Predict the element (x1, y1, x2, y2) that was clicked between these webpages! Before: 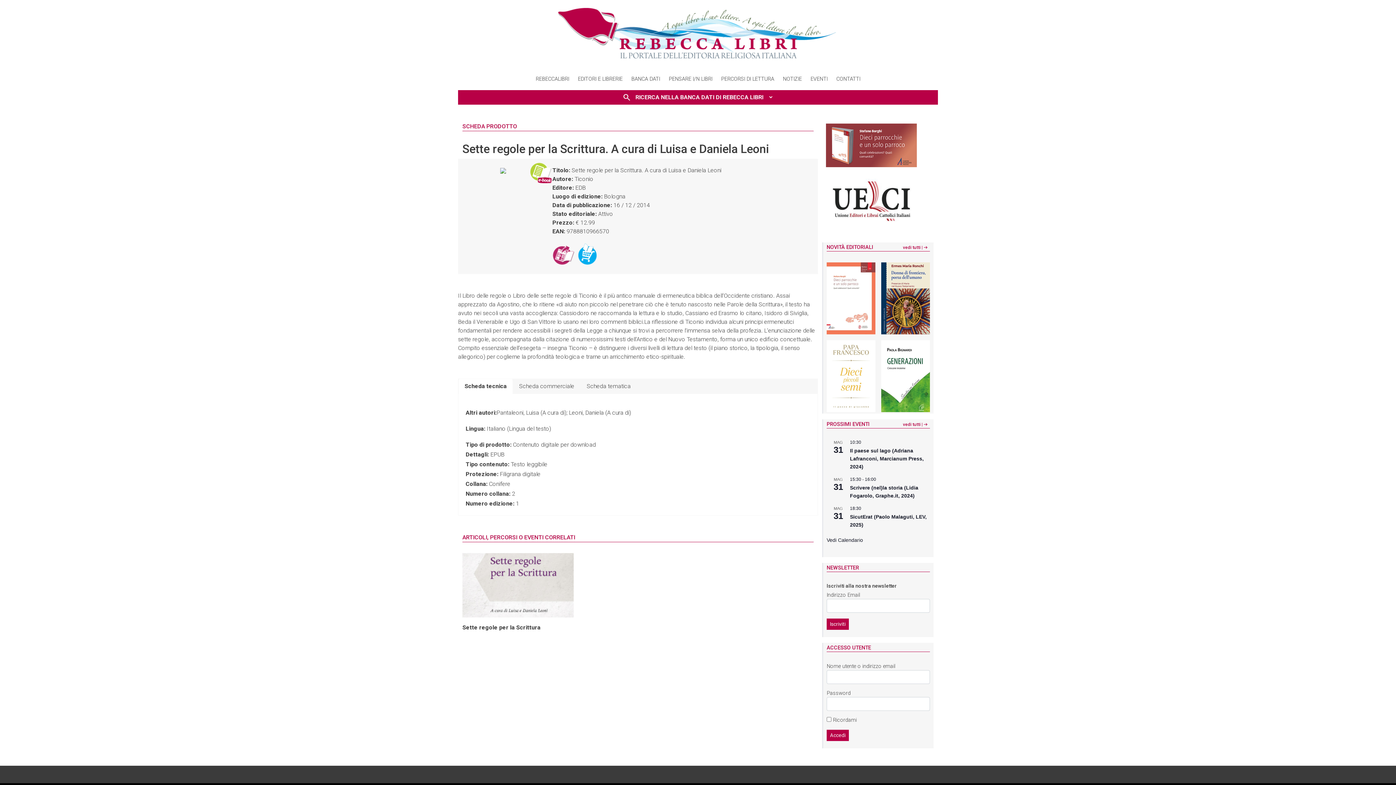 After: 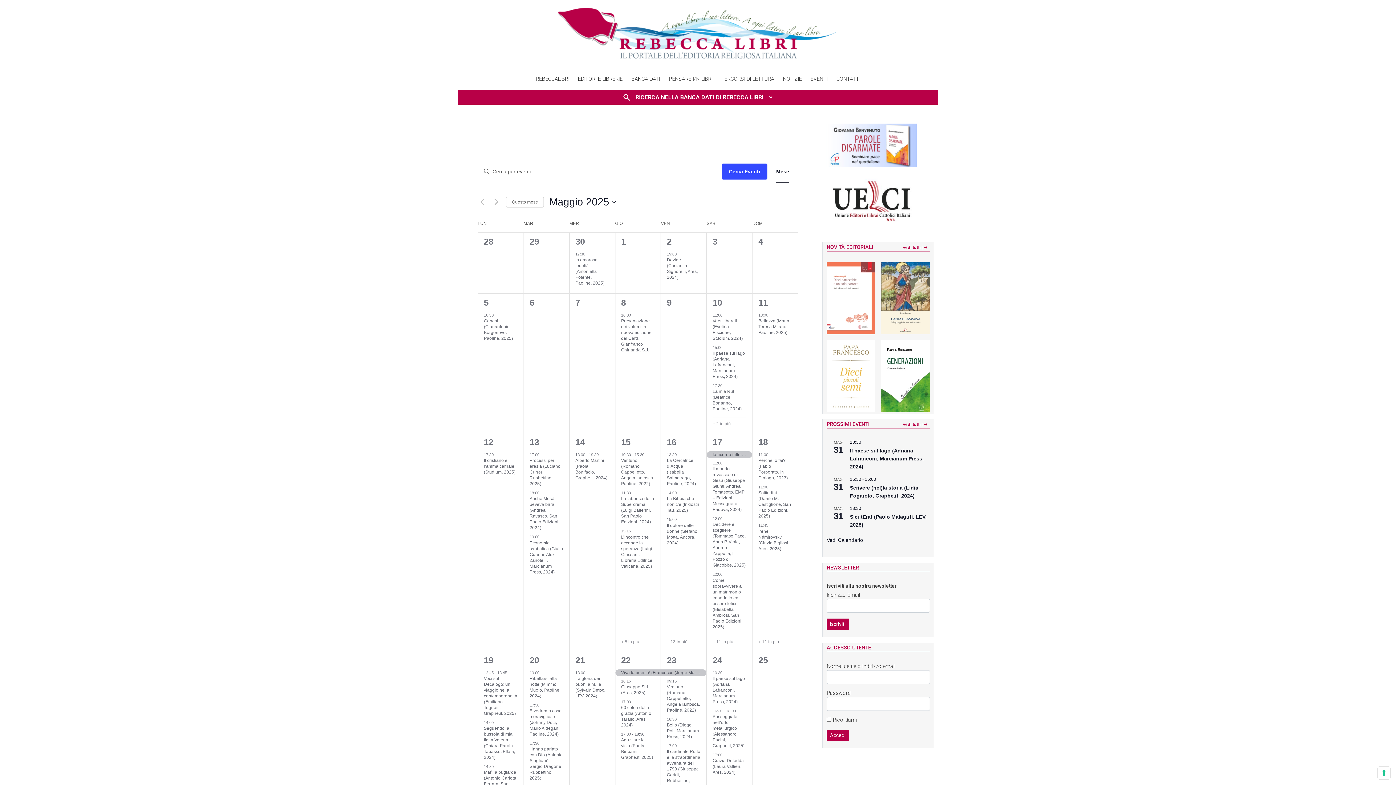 Action: label: PROSSIMI EVENTI bbox: (826, 421, 930, 428)